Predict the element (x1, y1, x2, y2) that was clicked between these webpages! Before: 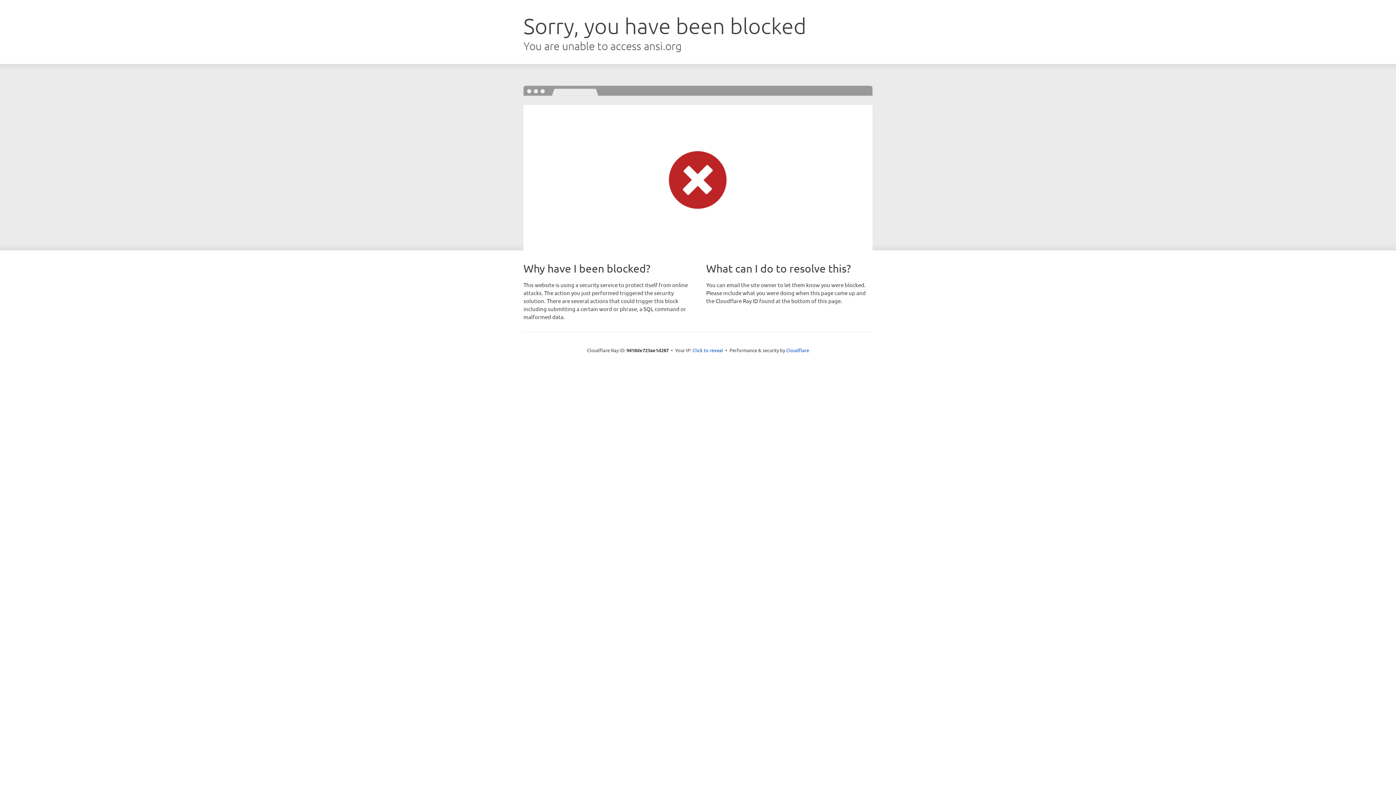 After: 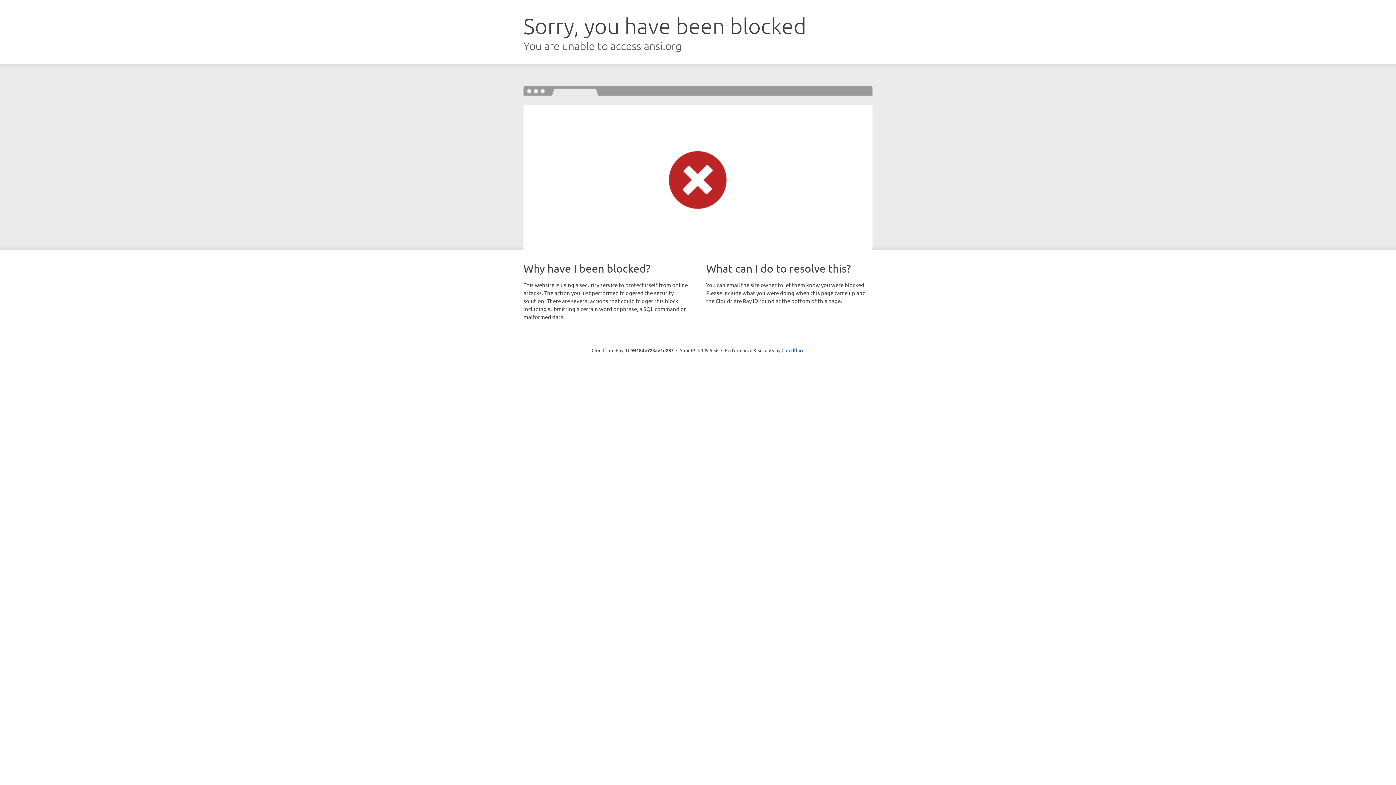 Action: label: Click to reveal bbox: (692, 346, 723, 353)